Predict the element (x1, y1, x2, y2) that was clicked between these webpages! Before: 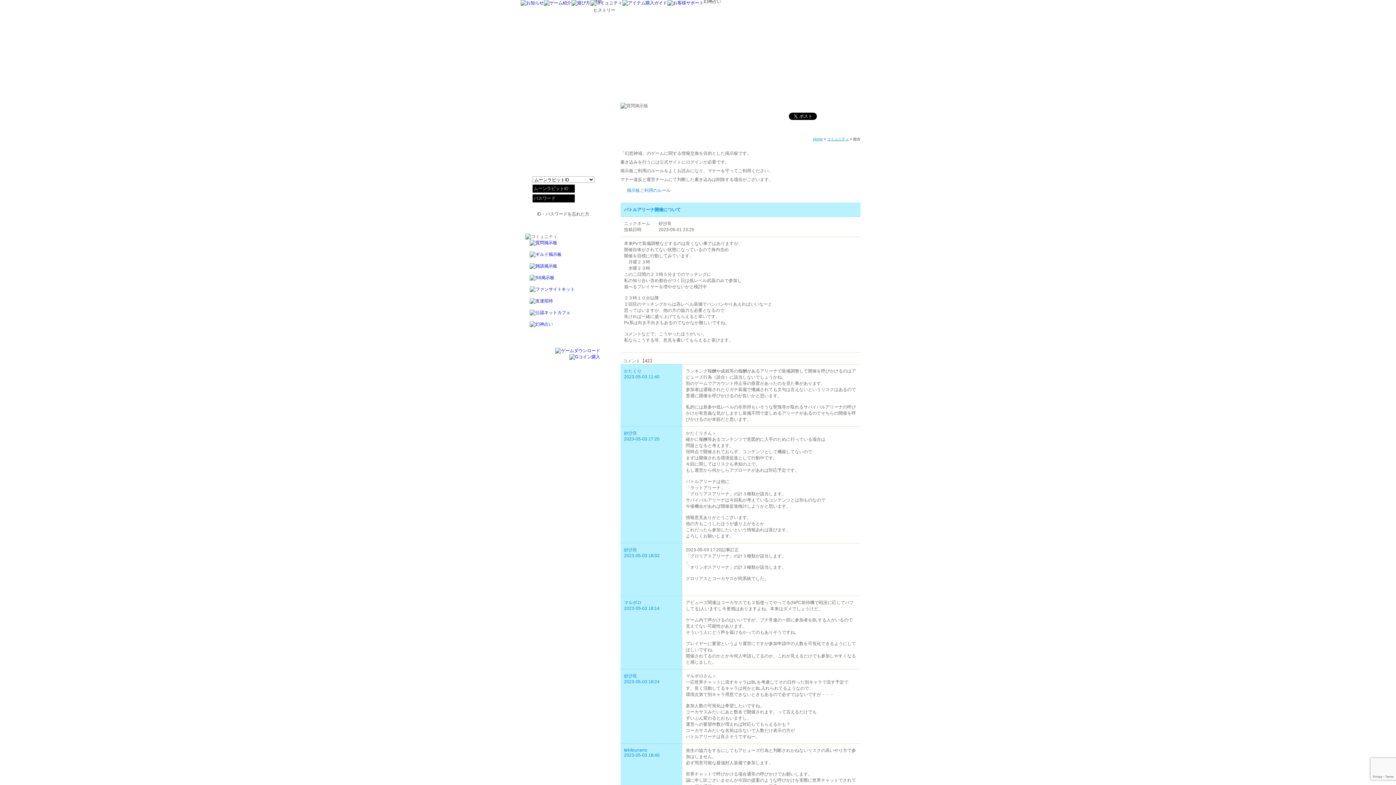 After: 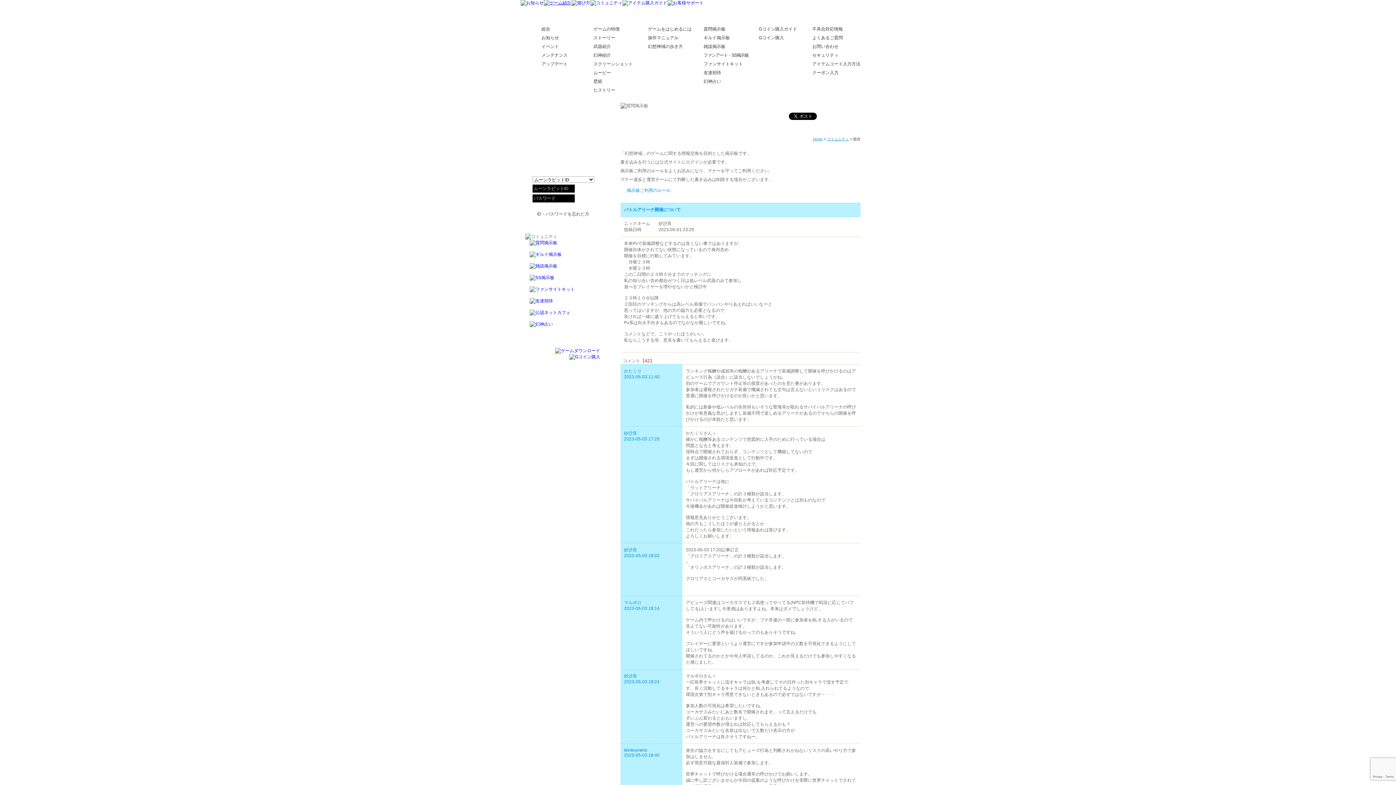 Action: bbox: (543, 0, 571, 5)